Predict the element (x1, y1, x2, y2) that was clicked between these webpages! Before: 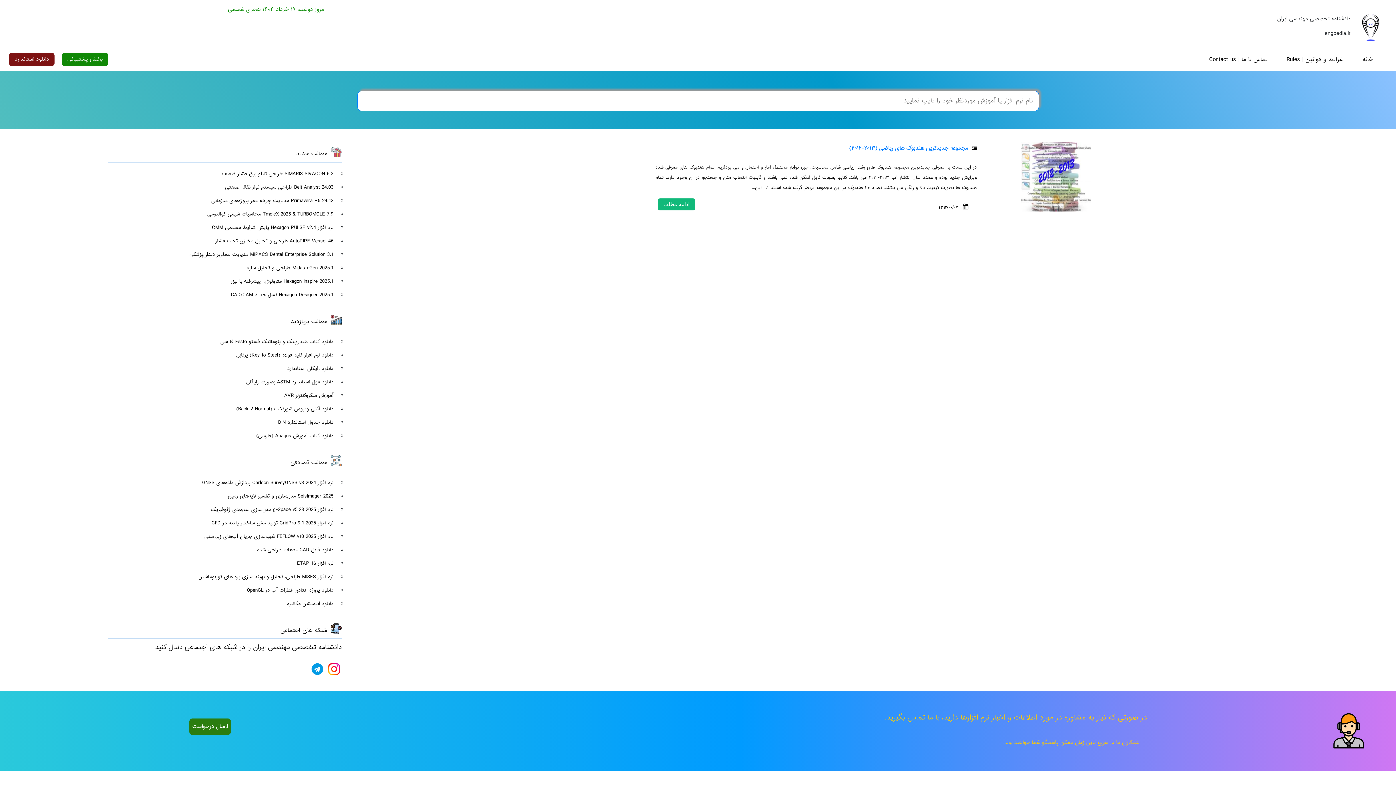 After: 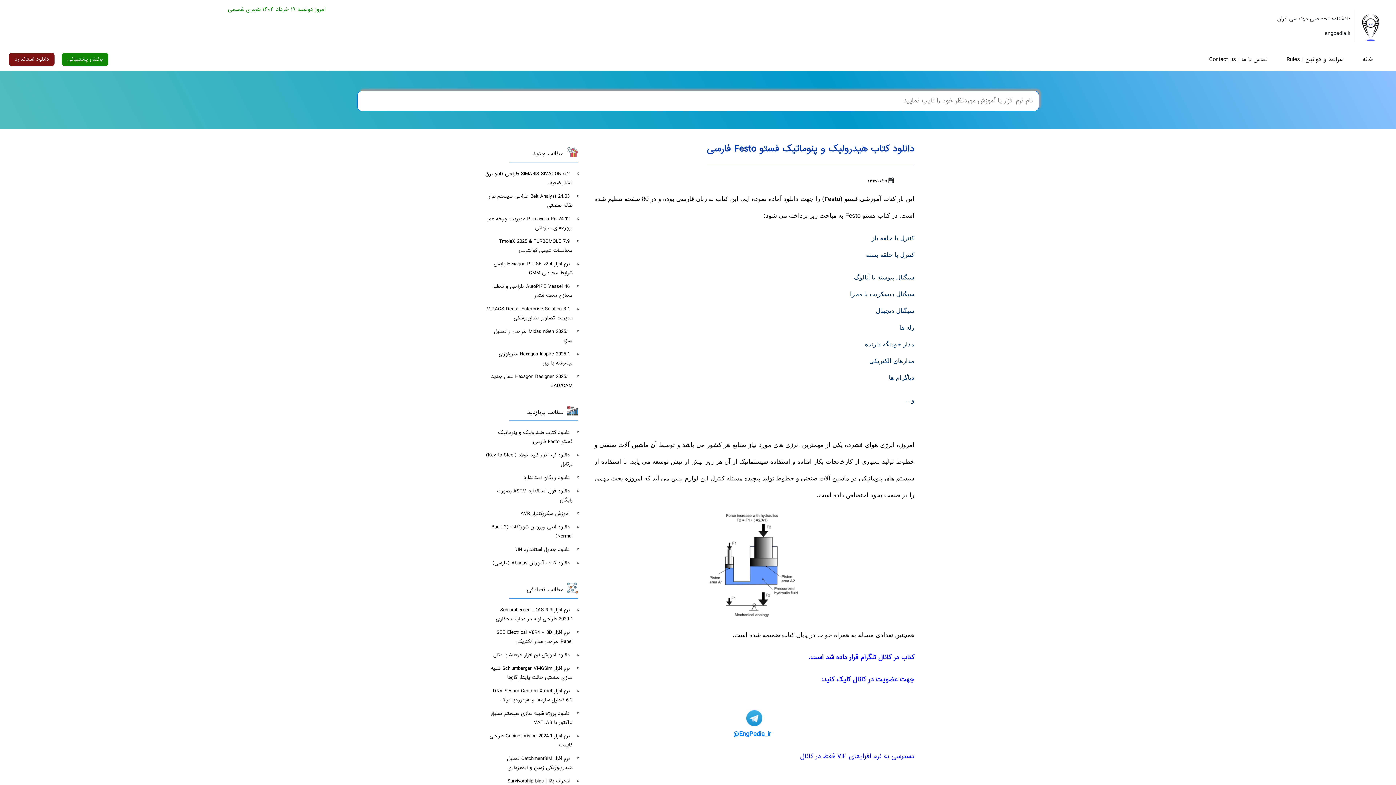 Action: bbox: (10, 335, 338, 348) label: دانلود کتاب هیدرولیک و پنوماتیک فستو Festo فارسی